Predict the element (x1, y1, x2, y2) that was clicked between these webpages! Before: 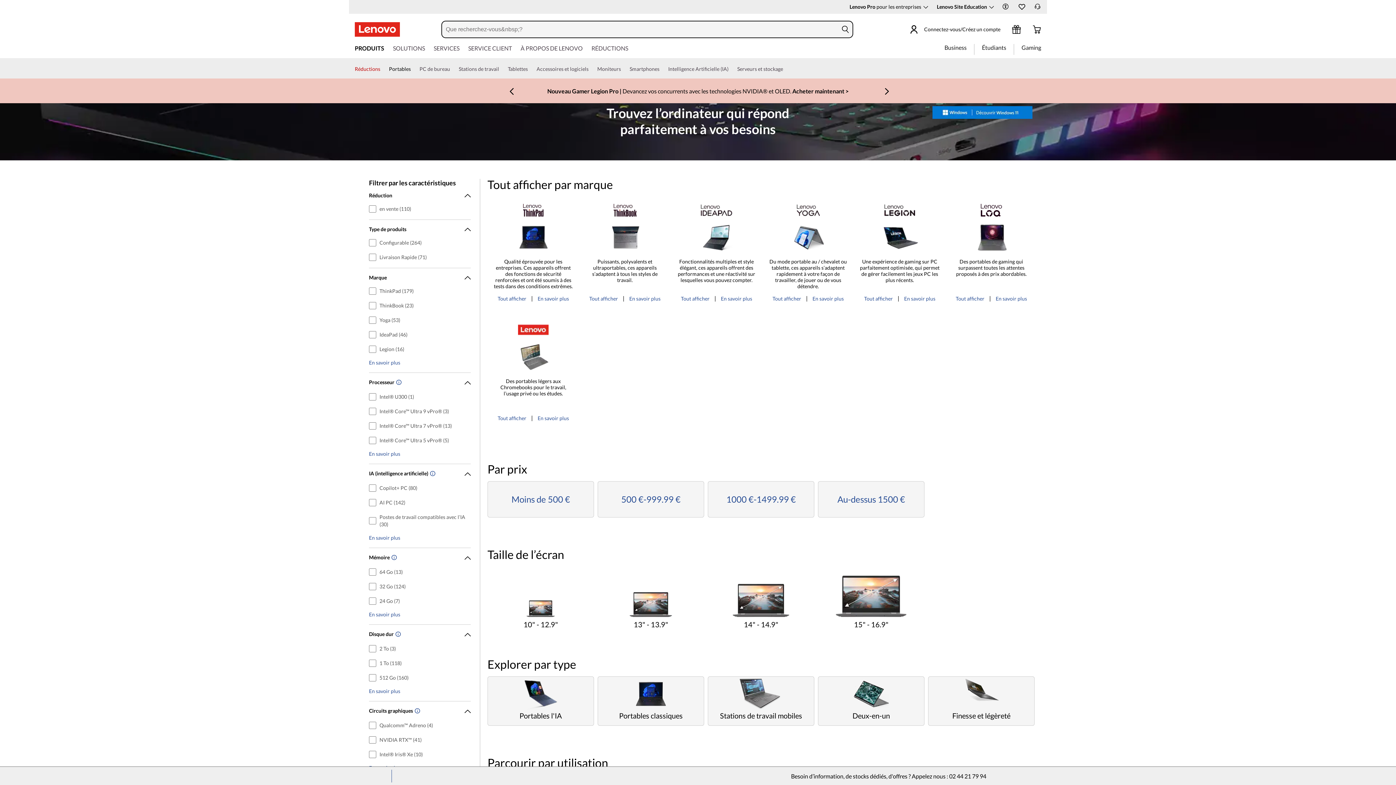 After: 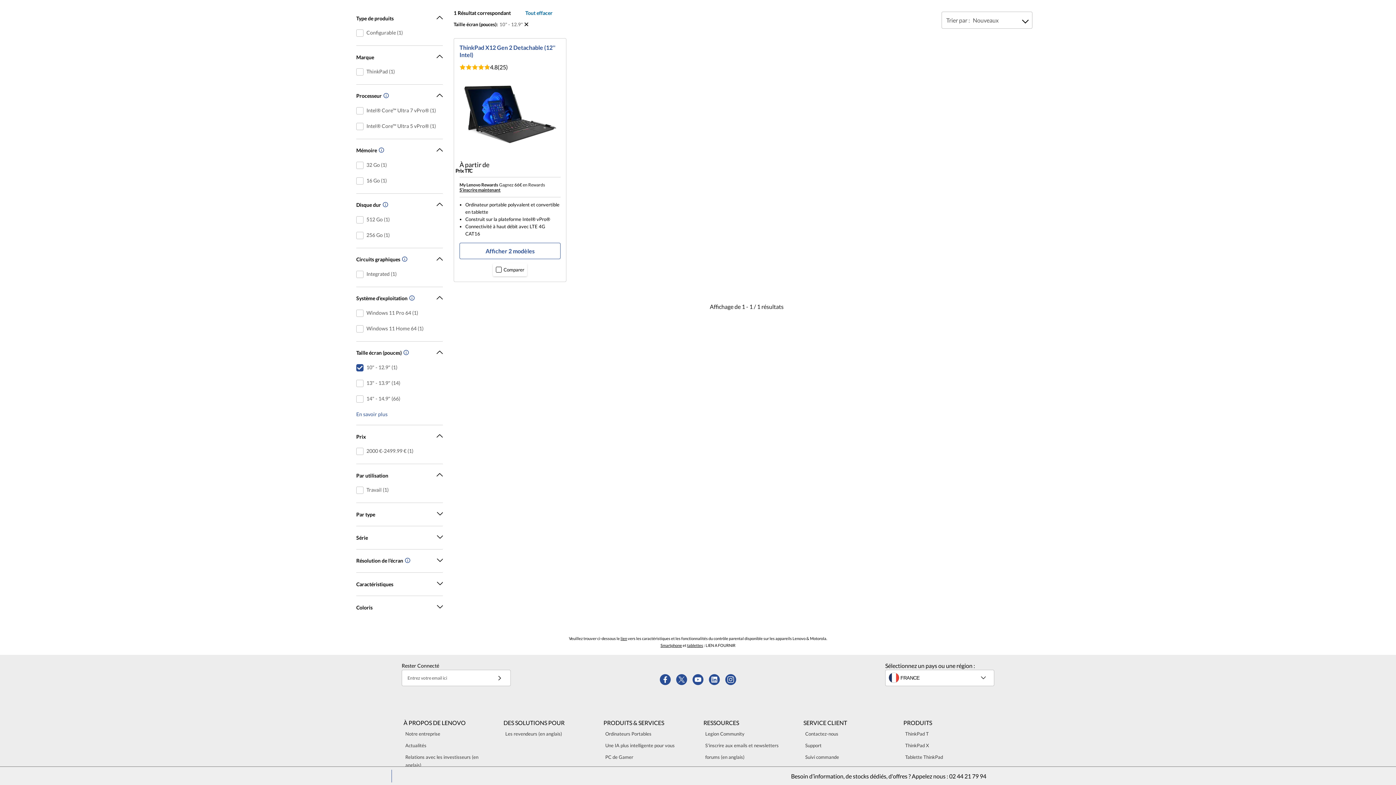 Action: label: 10" - 12.9" bbox: (487, 566, 594, 631)